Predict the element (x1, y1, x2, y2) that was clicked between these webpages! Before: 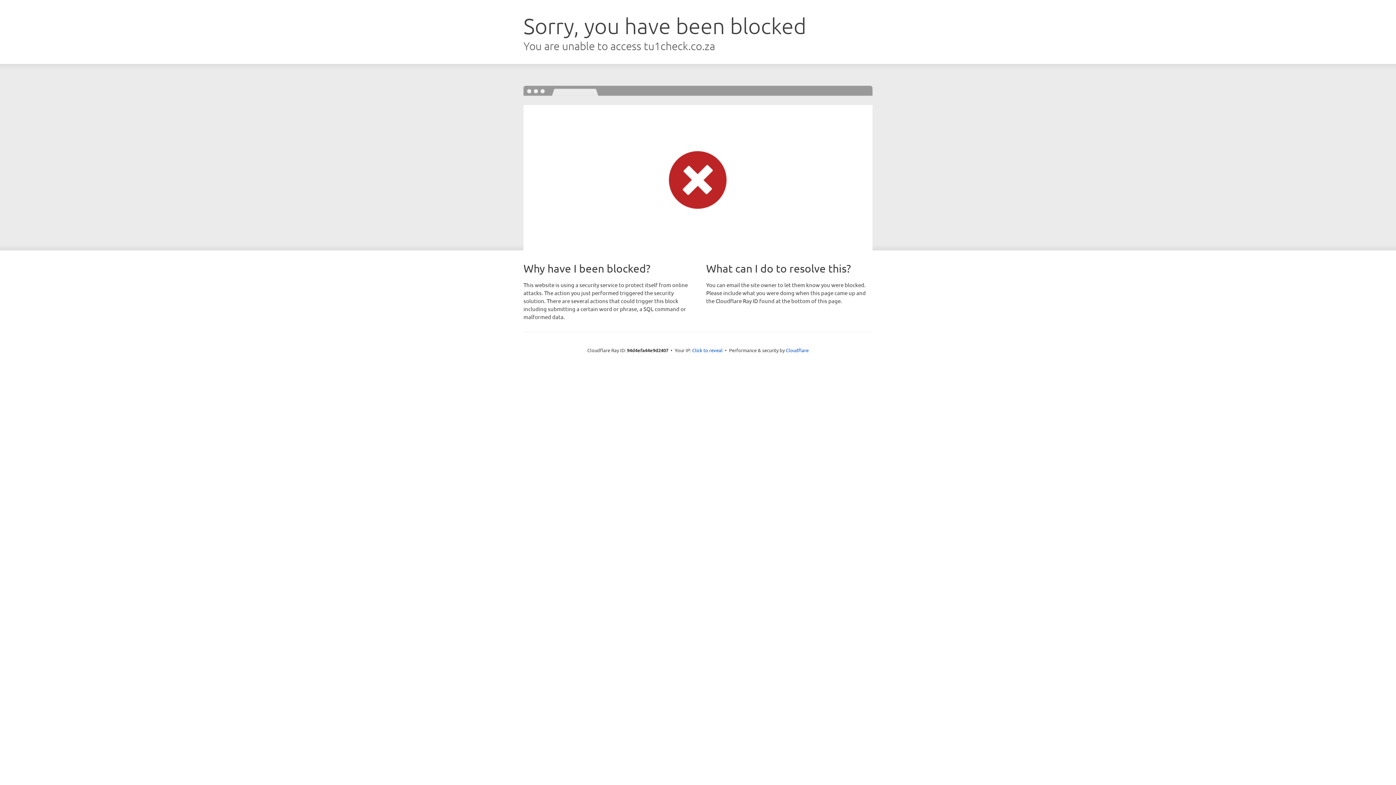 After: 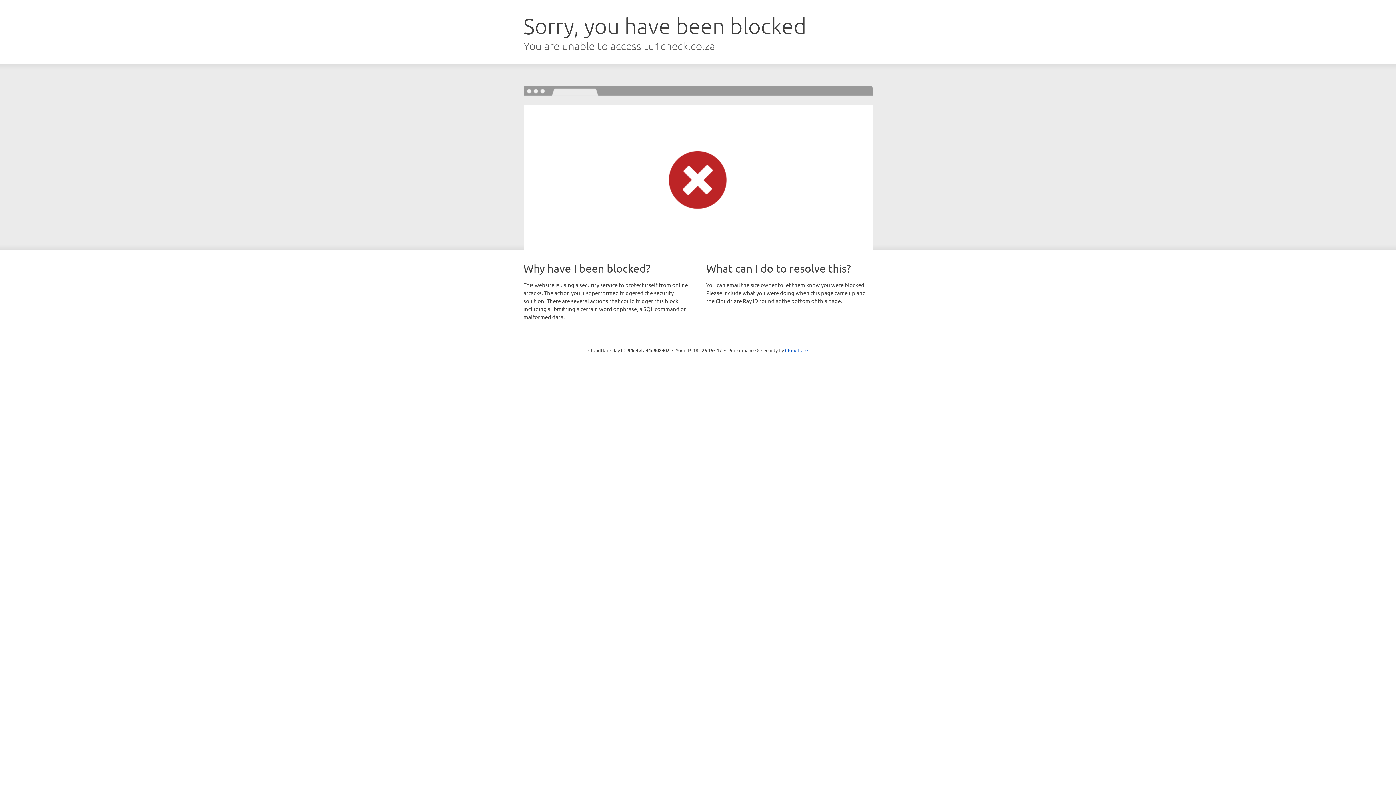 Action: label: Click to reveal bbox: (692, 346, 722, 353)